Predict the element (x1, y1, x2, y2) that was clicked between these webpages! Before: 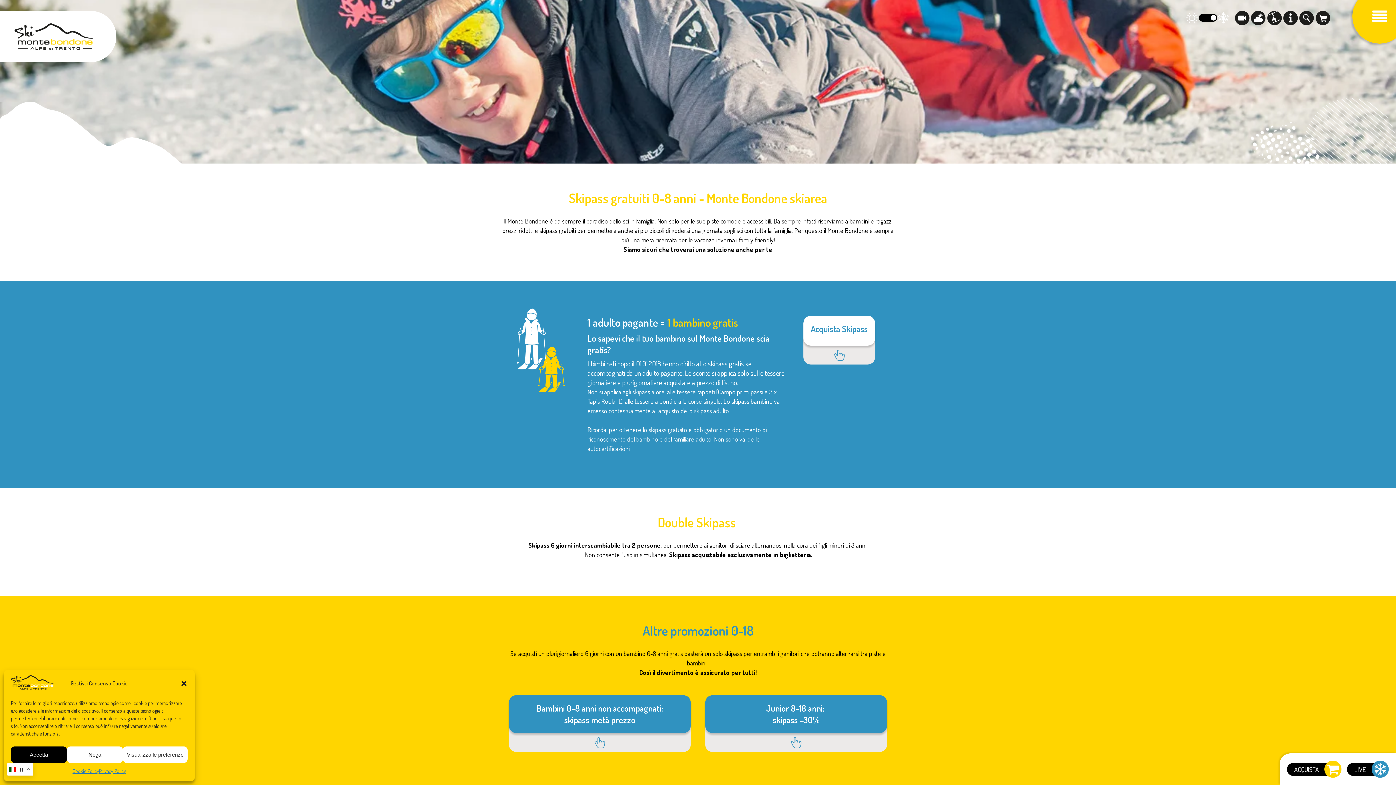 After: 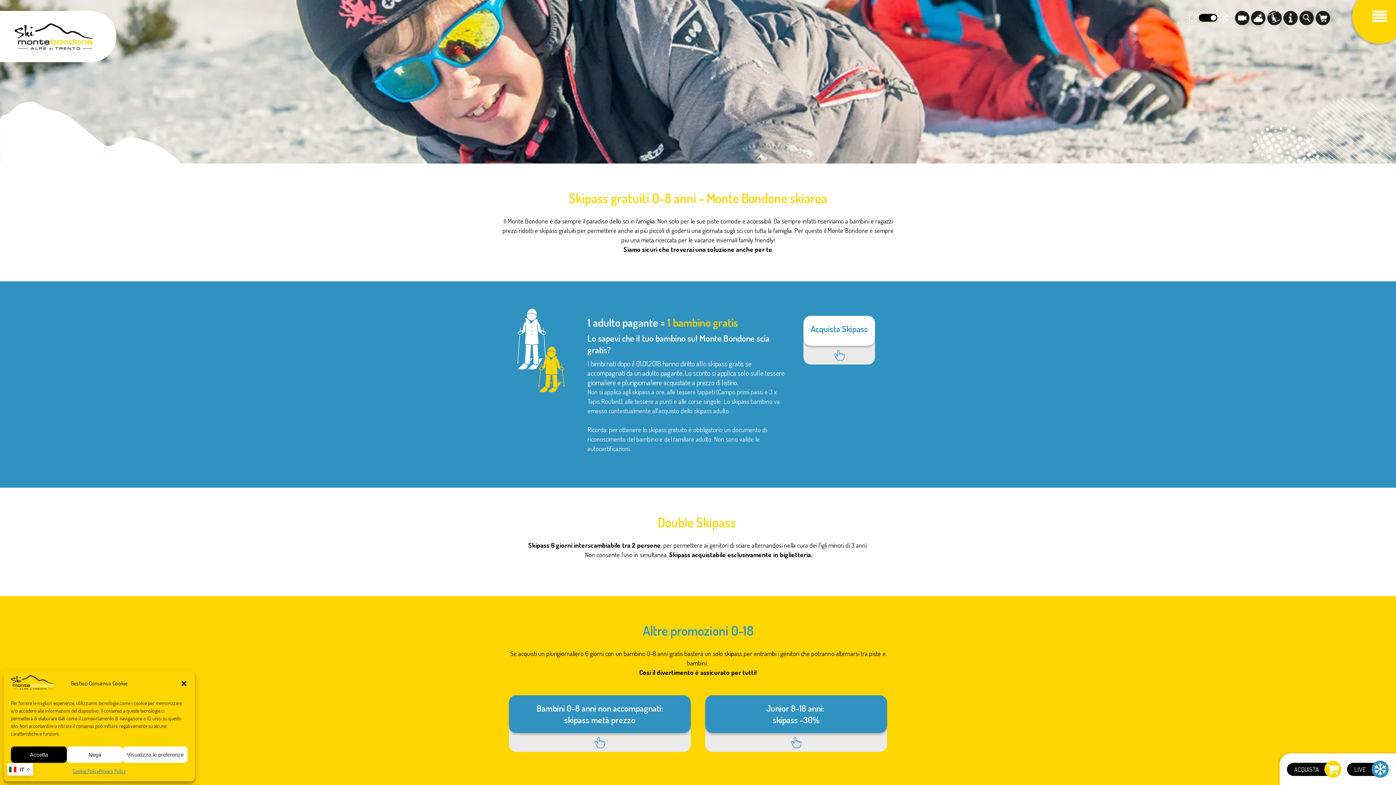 Action: bbox: (1287, 761, 1341, 778) label: ACQUISTA